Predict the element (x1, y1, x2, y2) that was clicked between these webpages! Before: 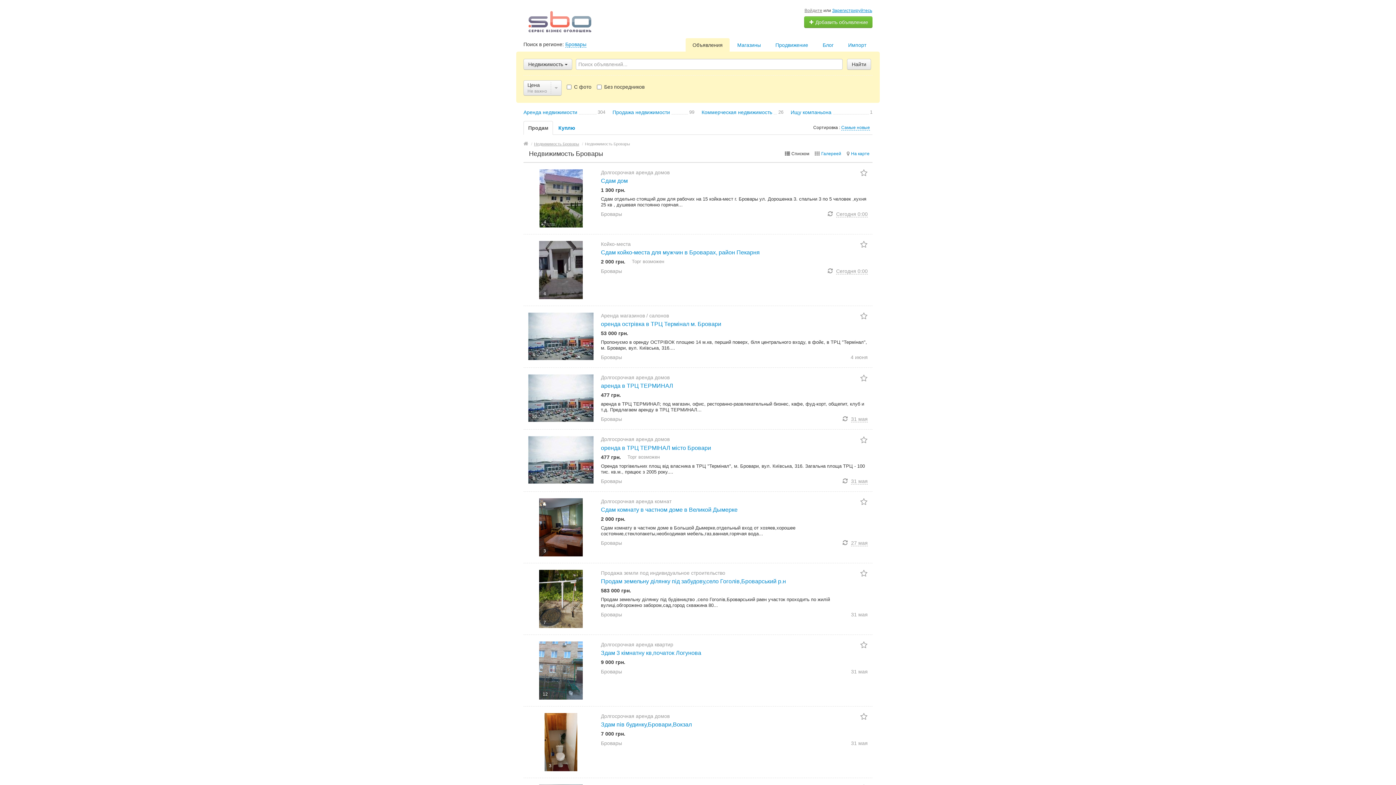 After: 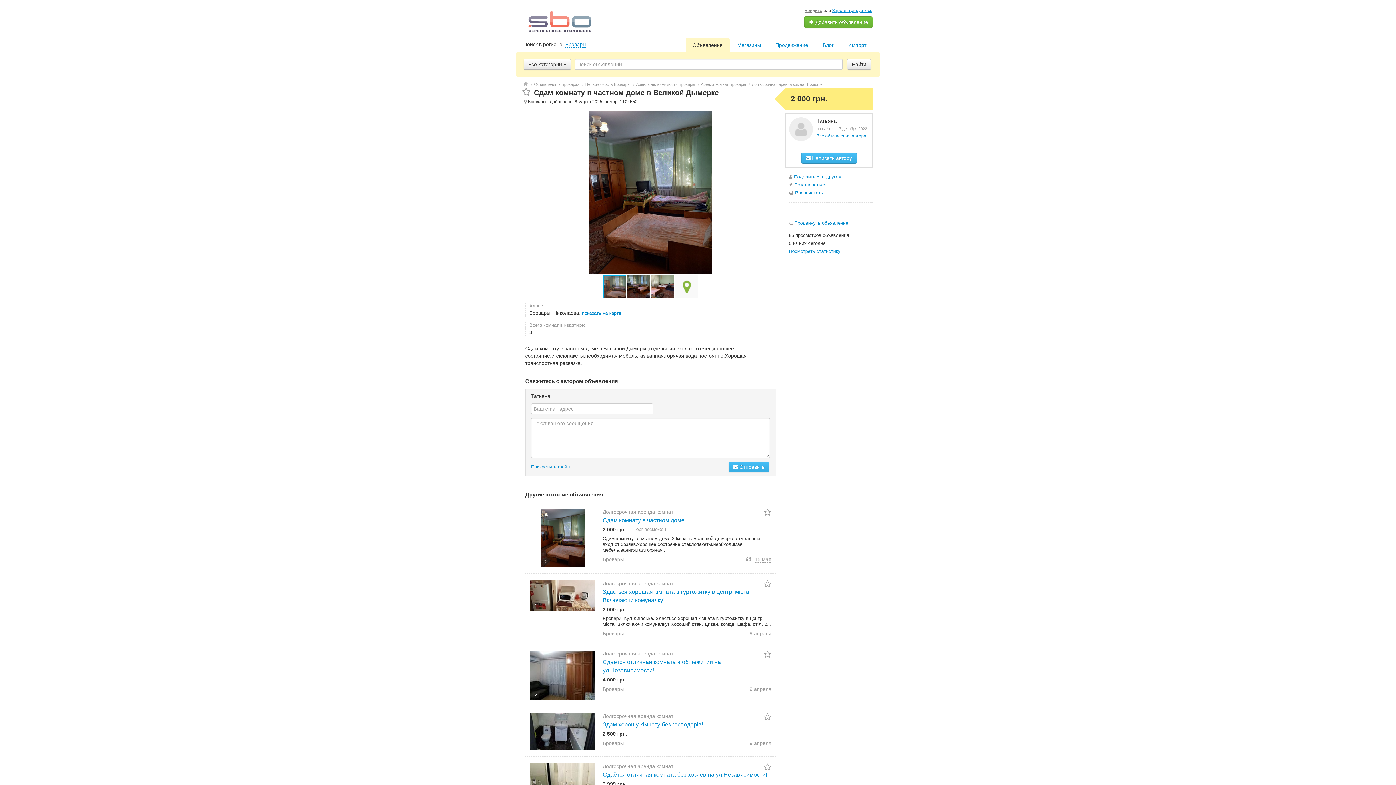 Action: label: Сдам комнату в частном доме в Великой Дымерке bbox: (601, 506, 737, 513)